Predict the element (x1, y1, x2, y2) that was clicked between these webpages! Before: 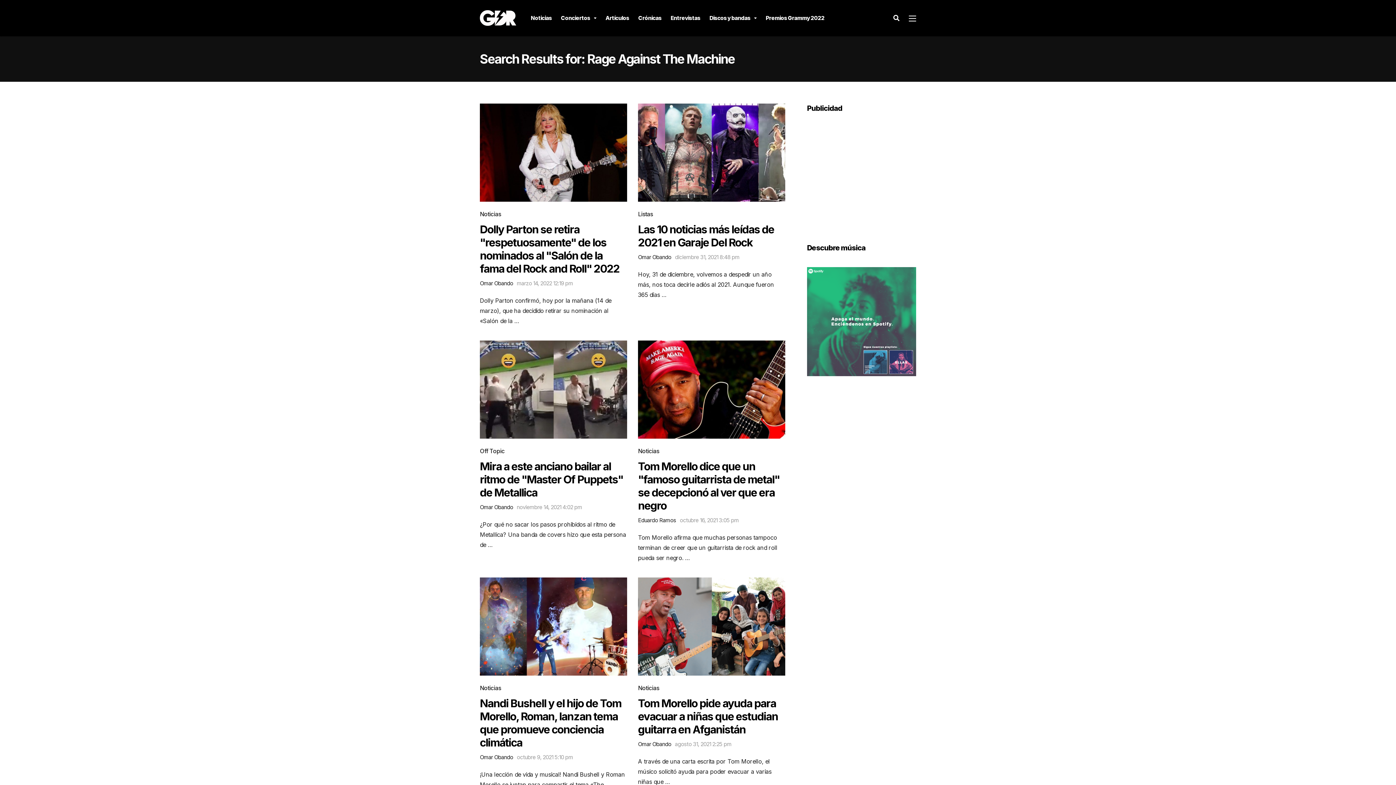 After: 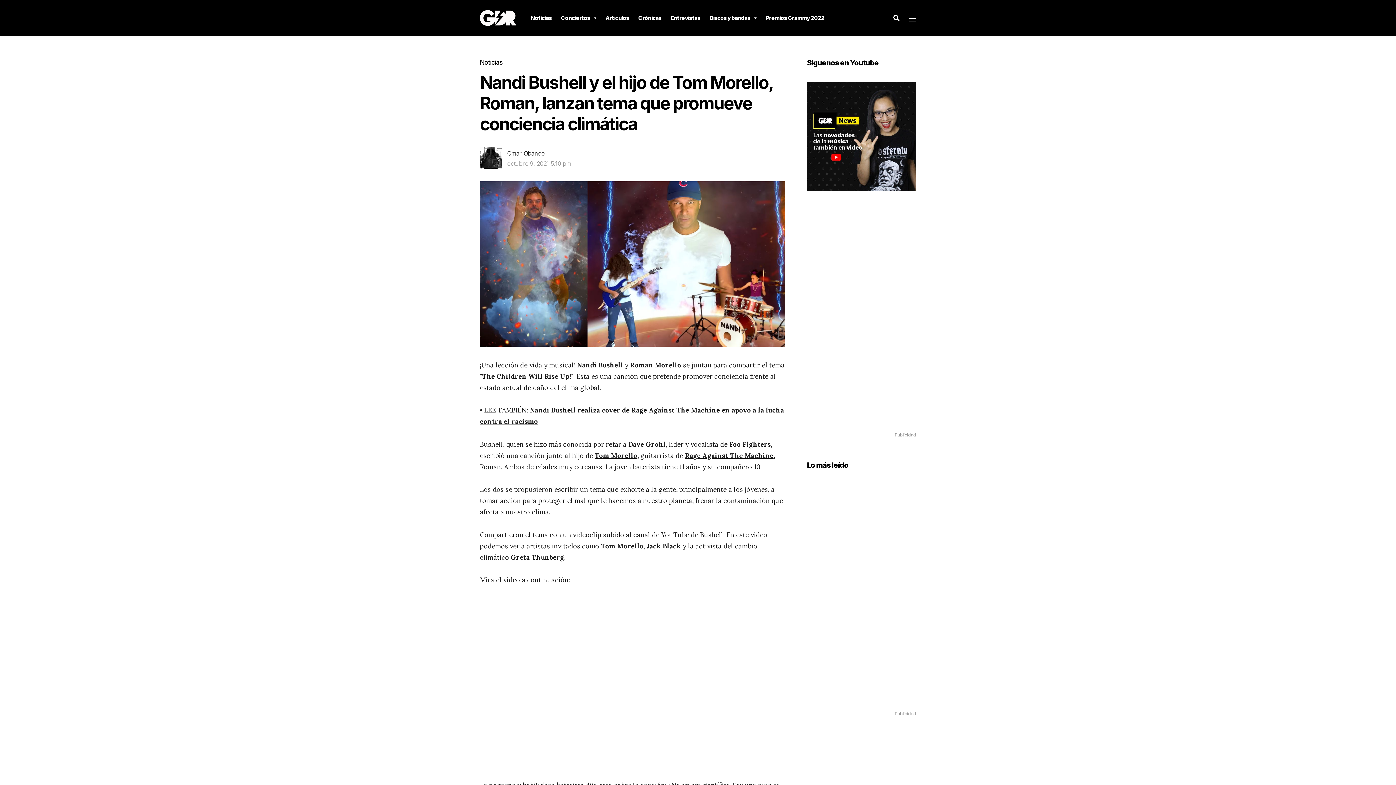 Action: bbox: (480, 577, 627, 676)